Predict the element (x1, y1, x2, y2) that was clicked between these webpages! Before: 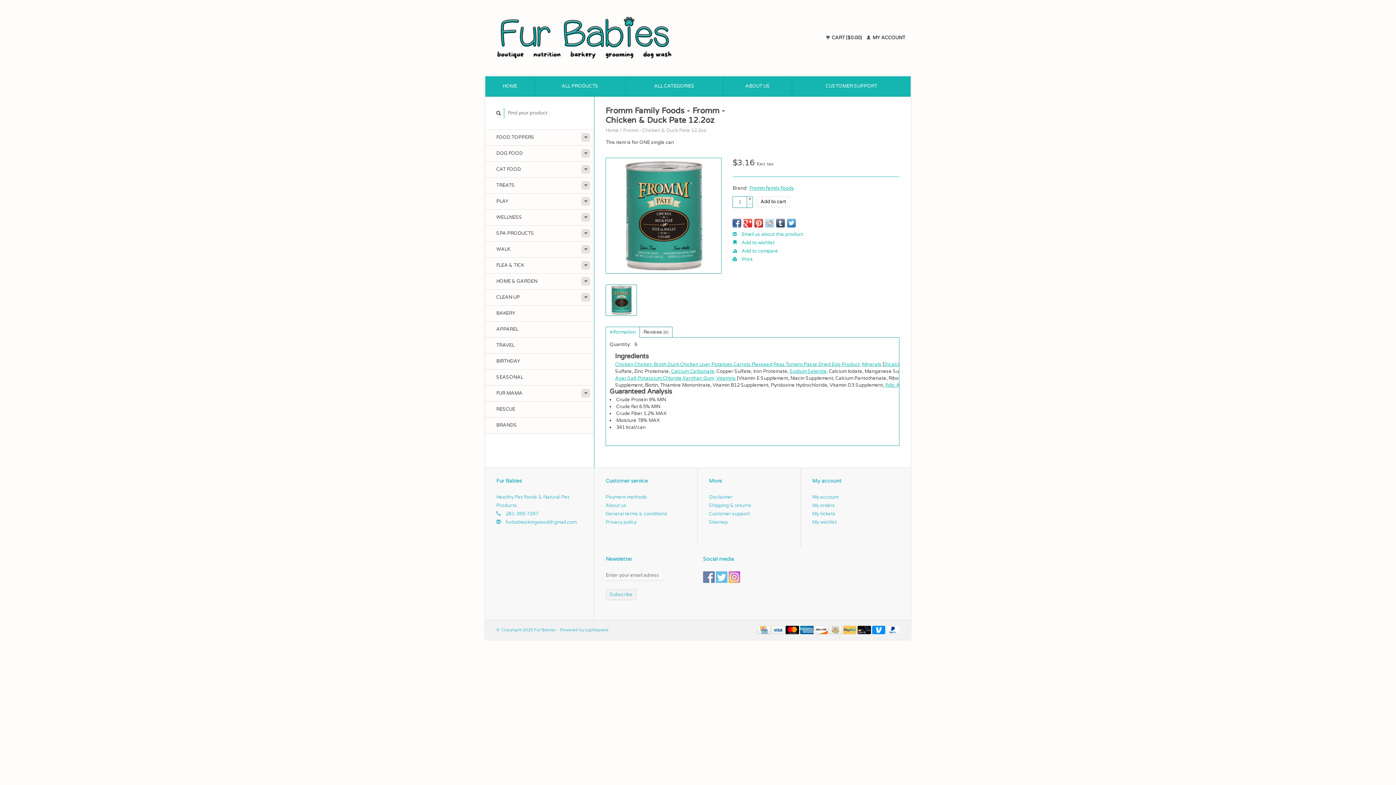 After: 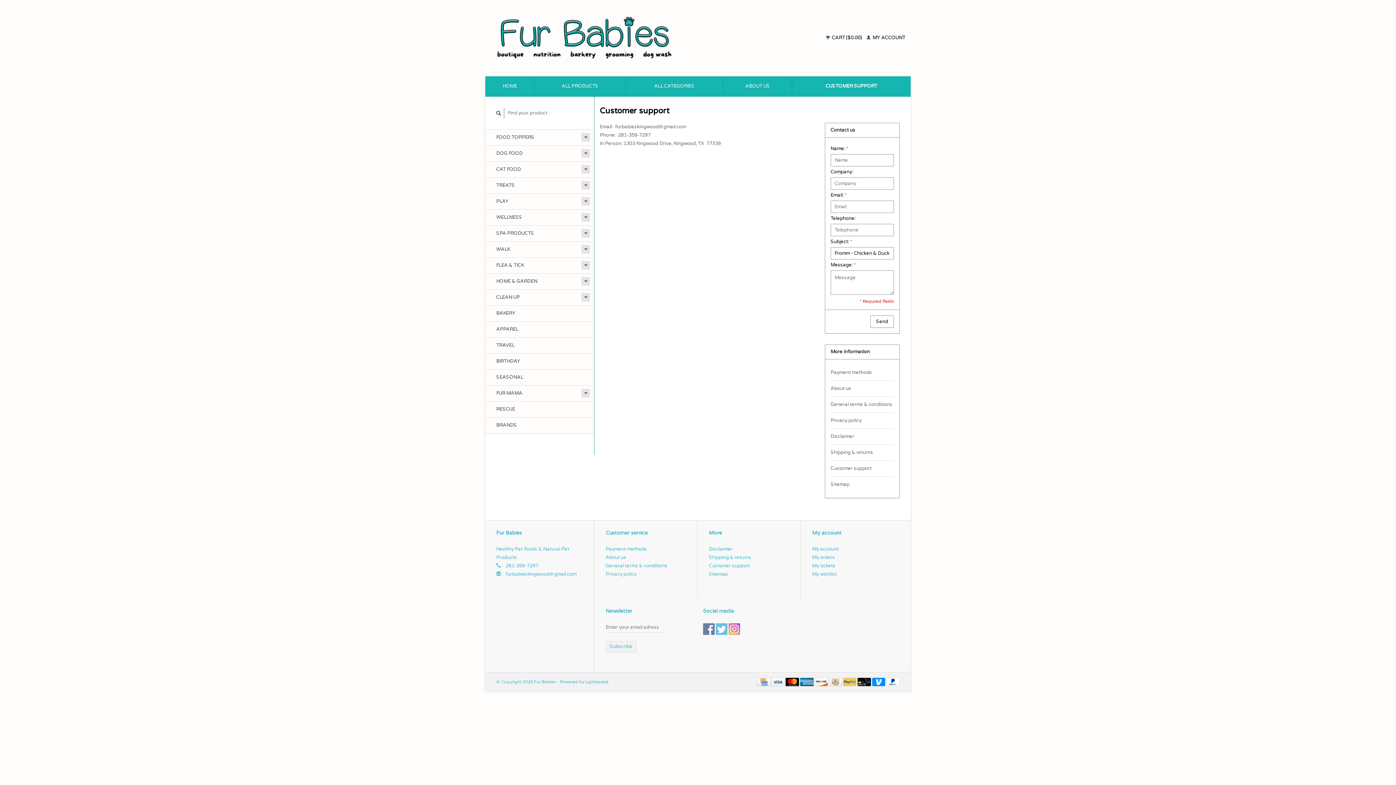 Action: bbox: (732, 231, 803, 237) label:  Email us about this product